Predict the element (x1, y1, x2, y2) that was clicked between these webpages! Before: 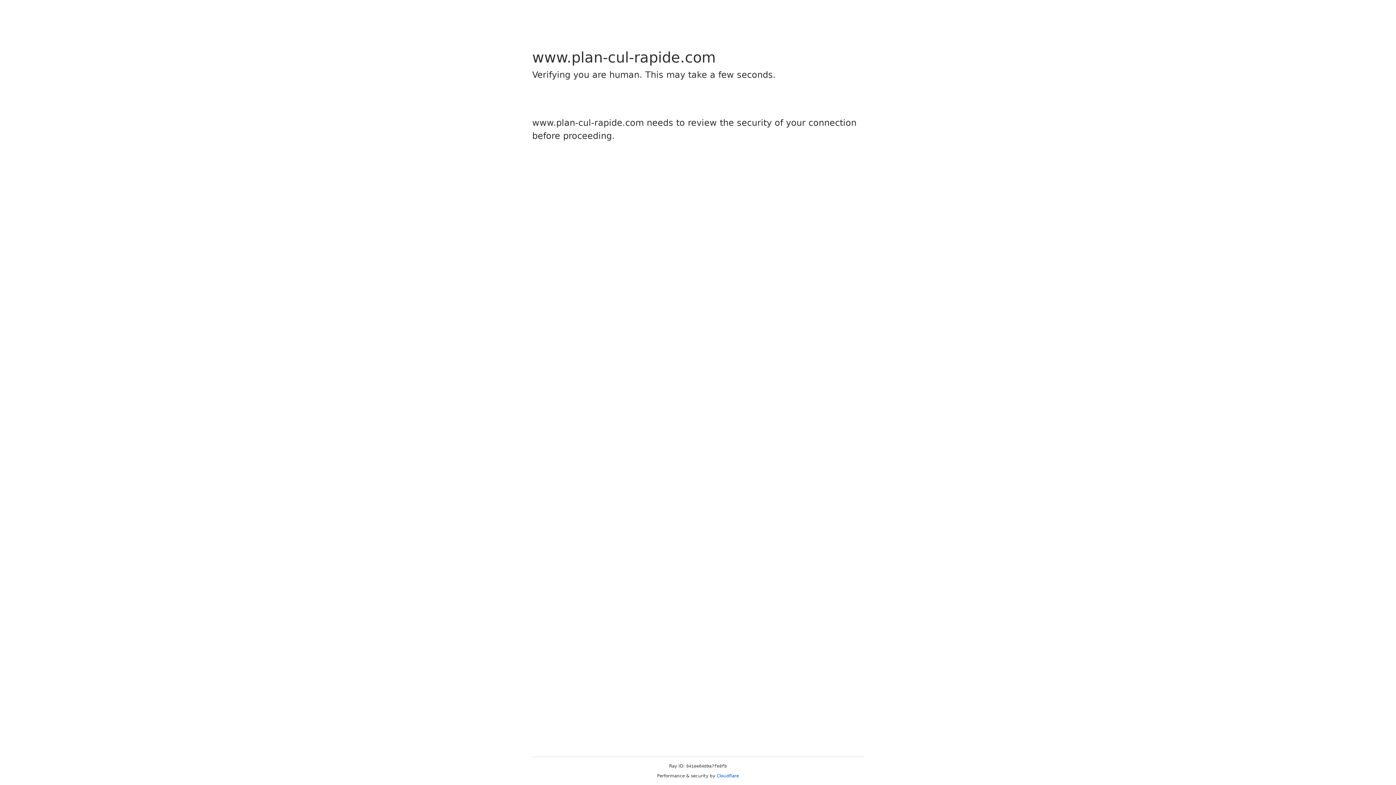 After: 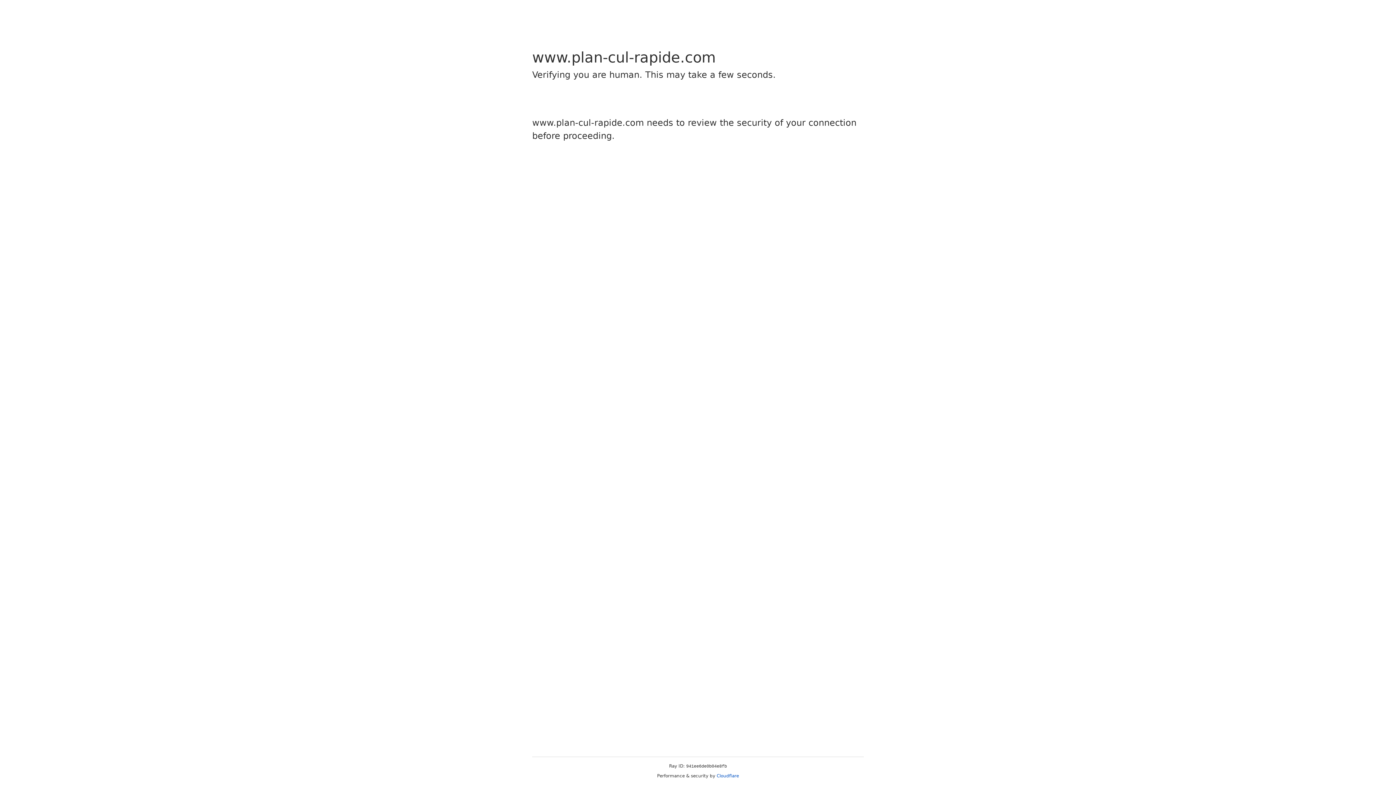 Action: label: Cloudflare bbox: (716, 773, 739, 778)